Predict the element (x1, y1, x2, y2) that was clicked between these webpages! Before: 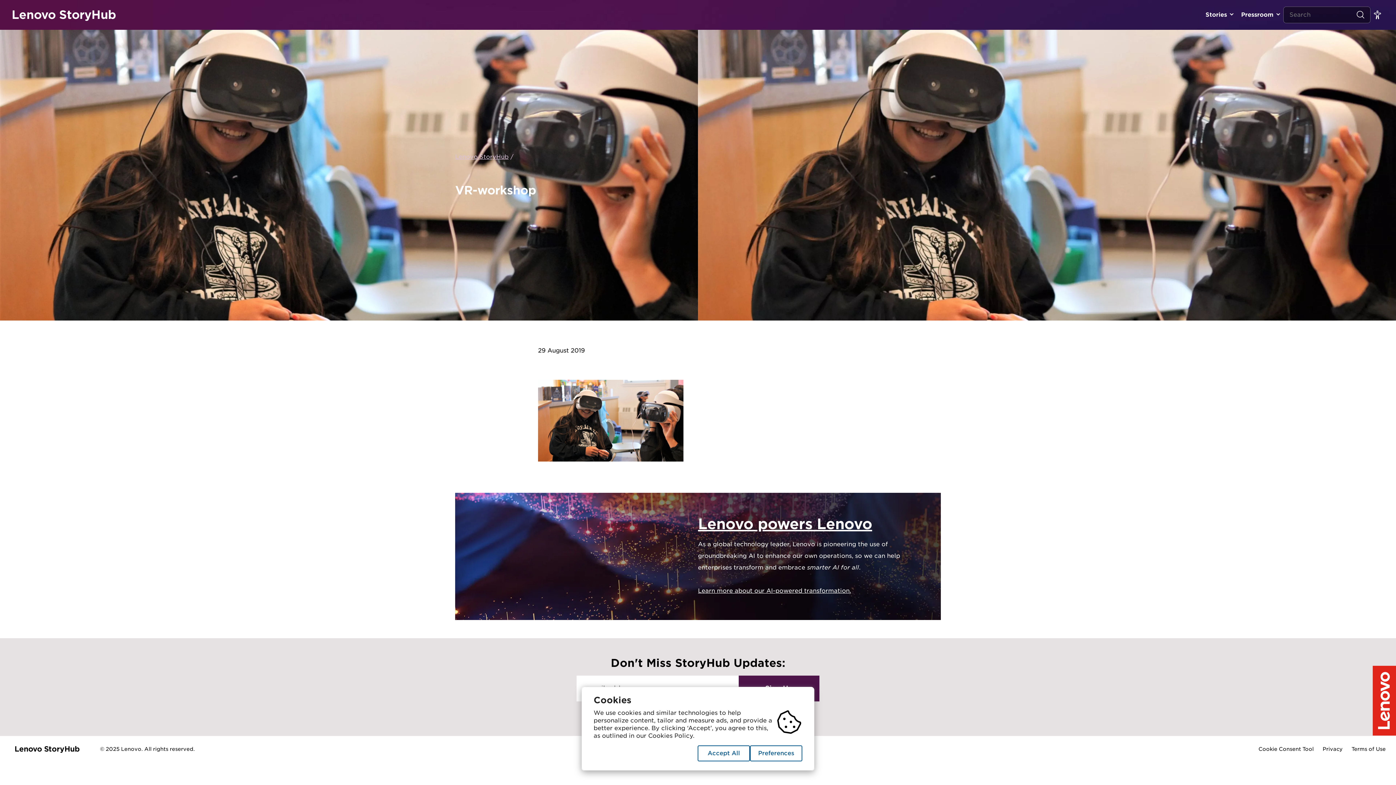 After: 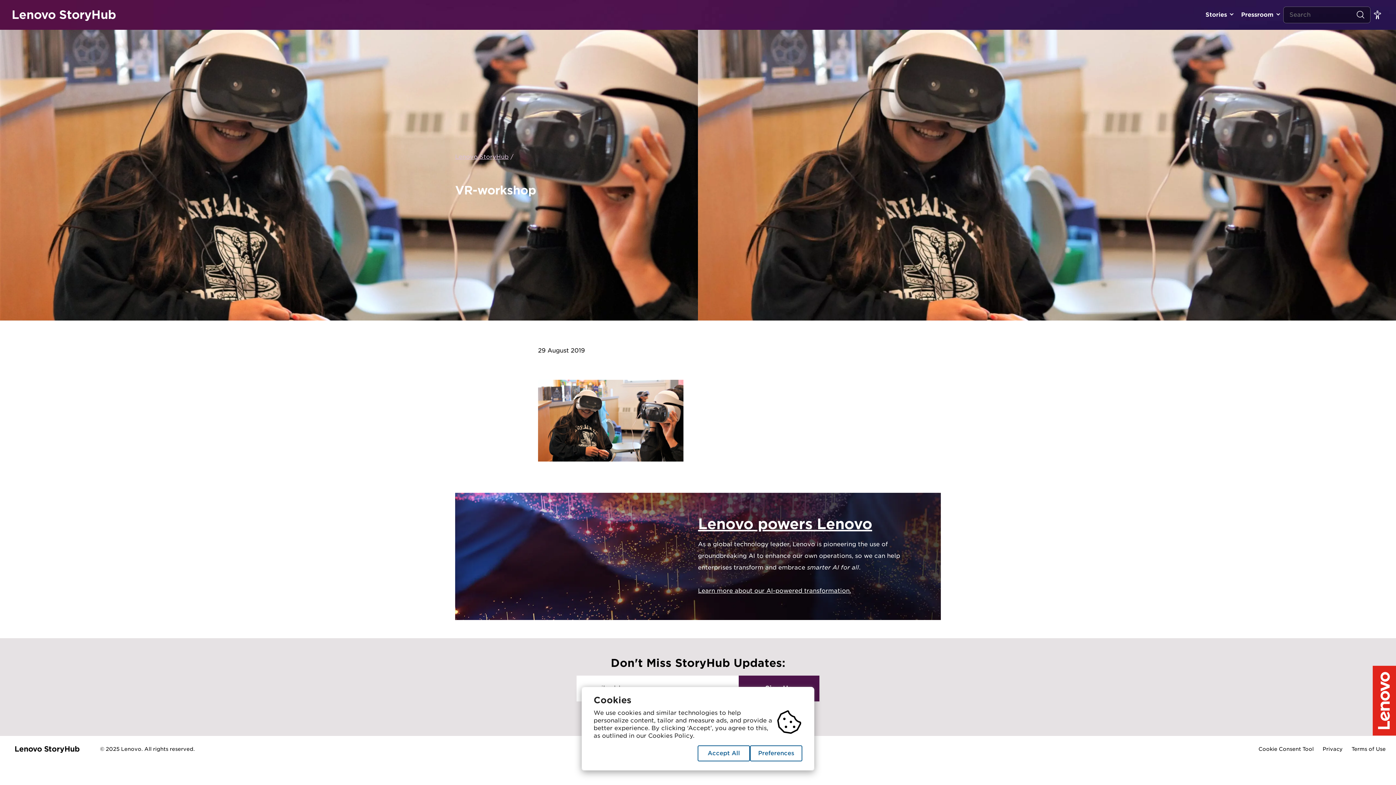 Action: label: Terms of Use bbox: (1347, 744, 1390, 753)